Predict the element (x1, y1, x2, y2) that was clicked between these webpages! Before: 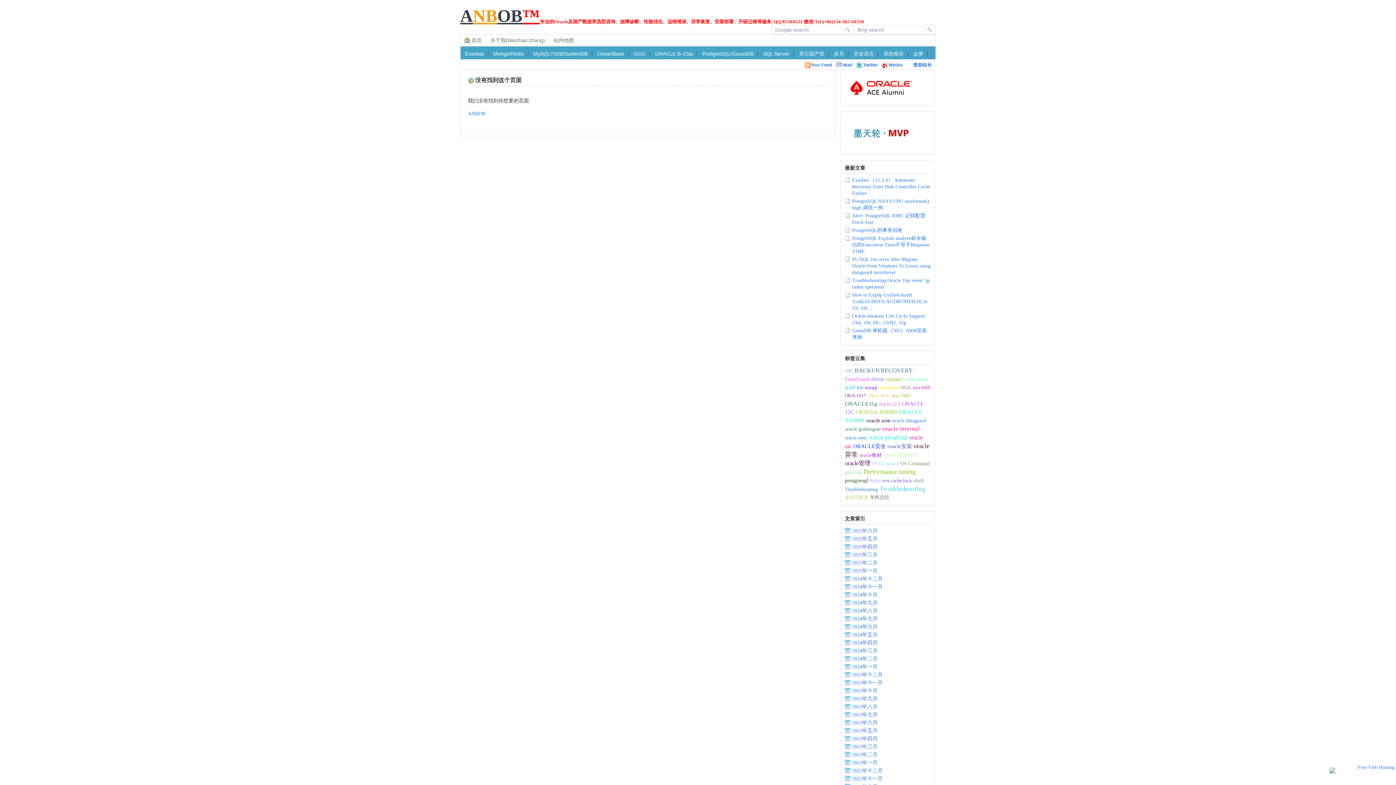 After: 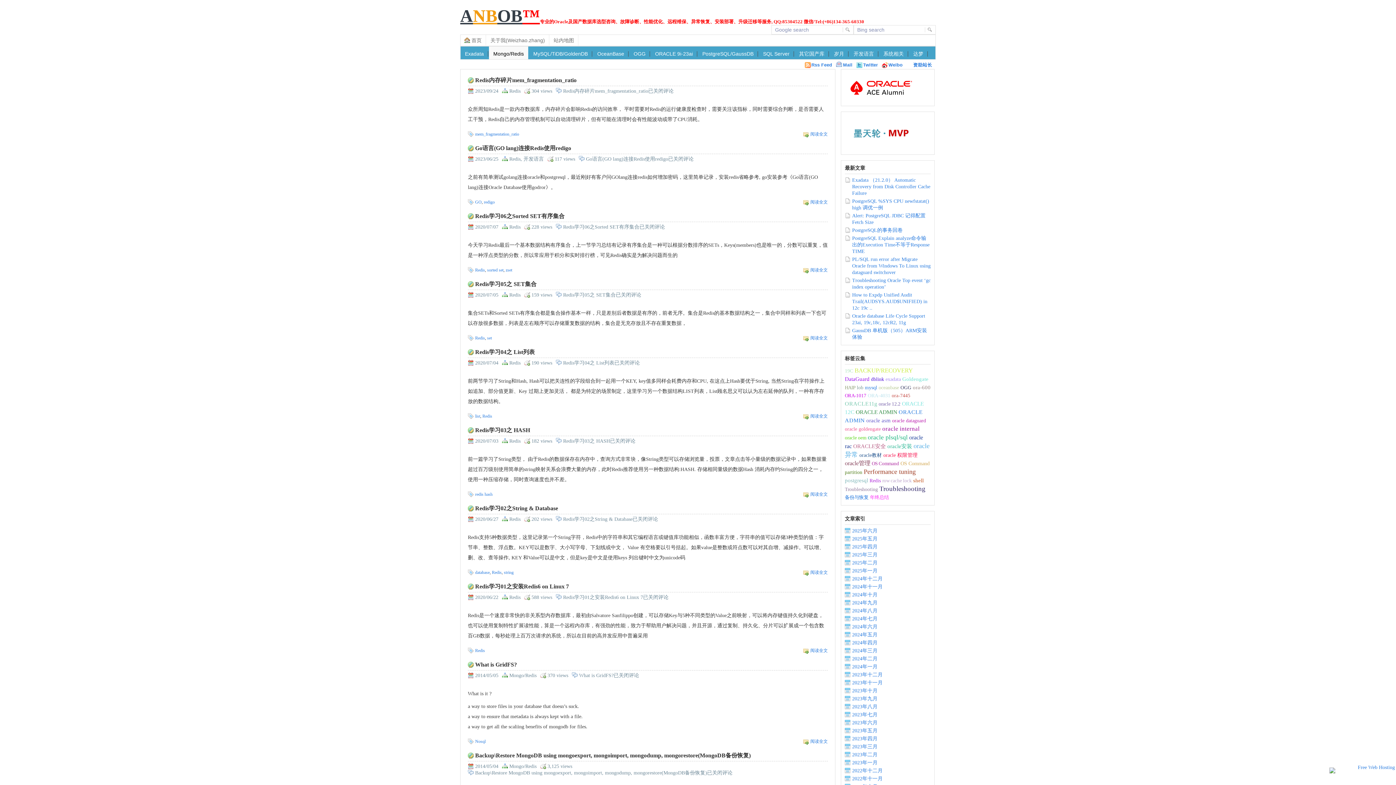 Action: bbox: (489, 46, 528, 61) label: Mongo/Redis